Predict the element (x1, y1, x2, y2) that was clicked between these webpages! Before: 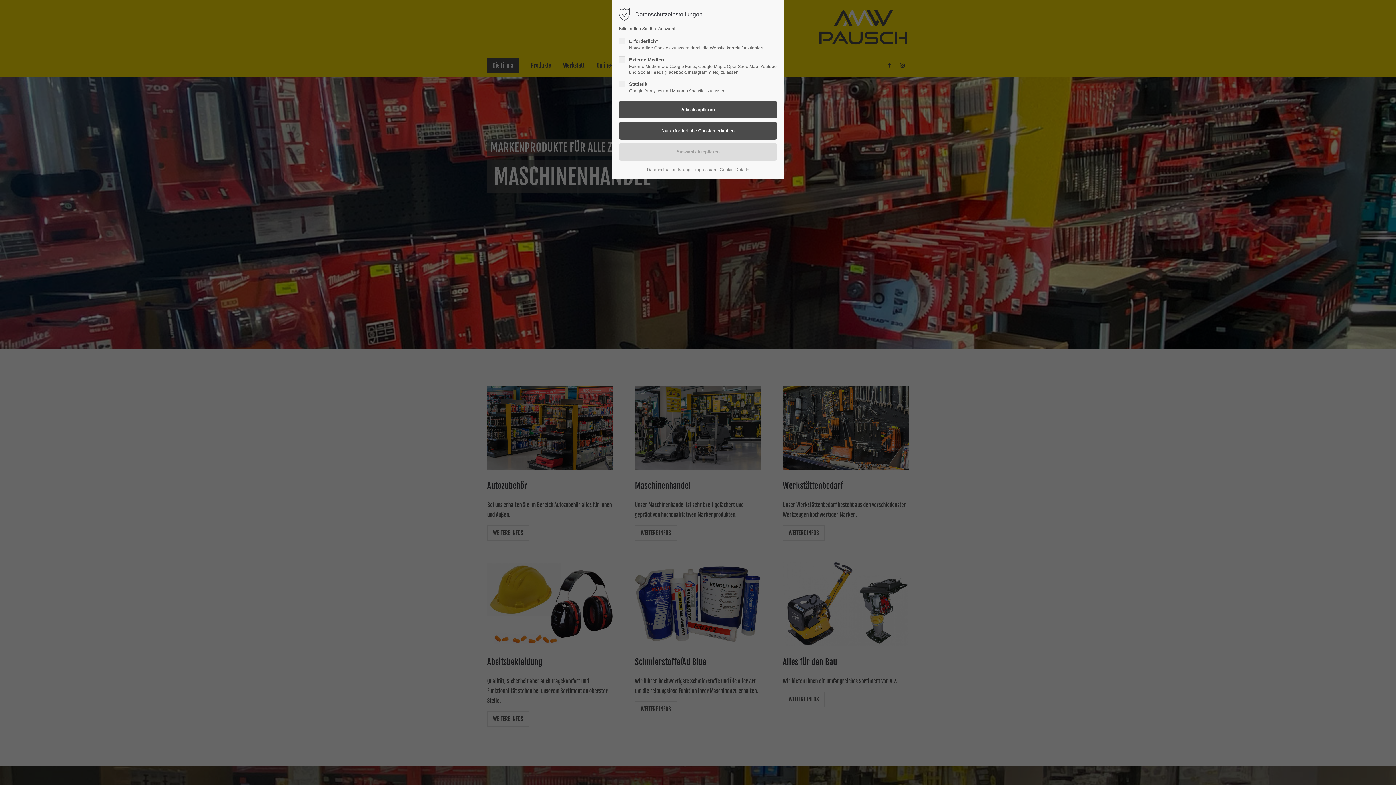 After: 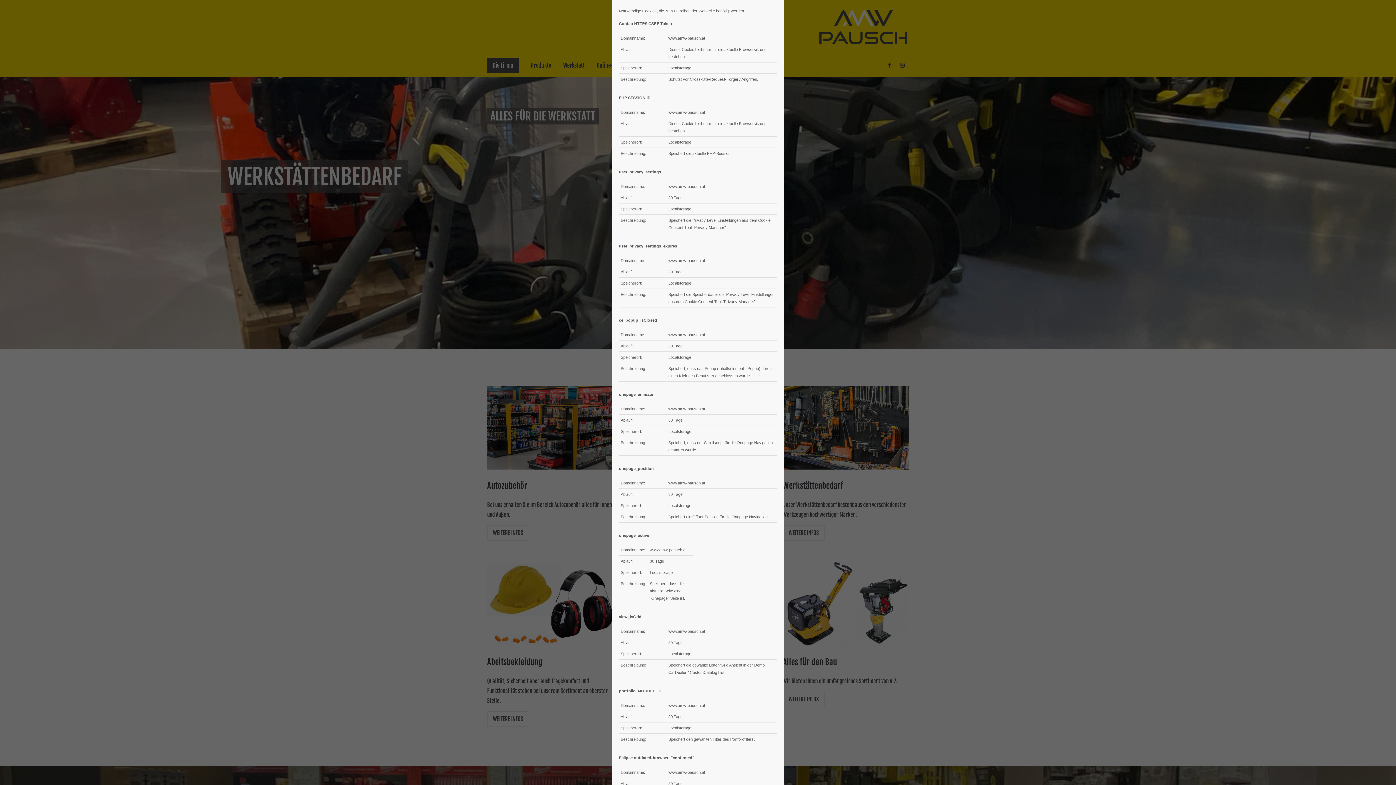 Action: label: Cookie-Details bbox: (719, 166, 749, 173)